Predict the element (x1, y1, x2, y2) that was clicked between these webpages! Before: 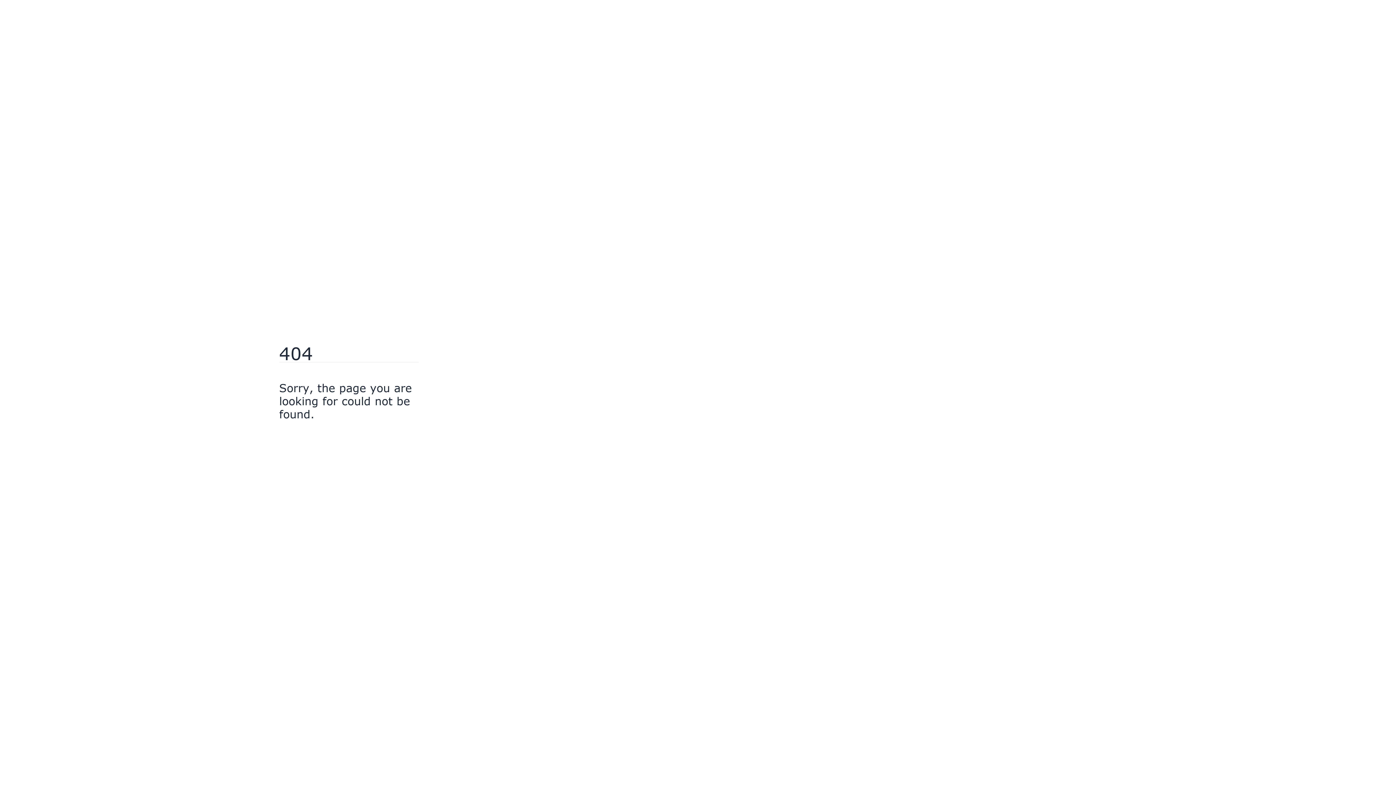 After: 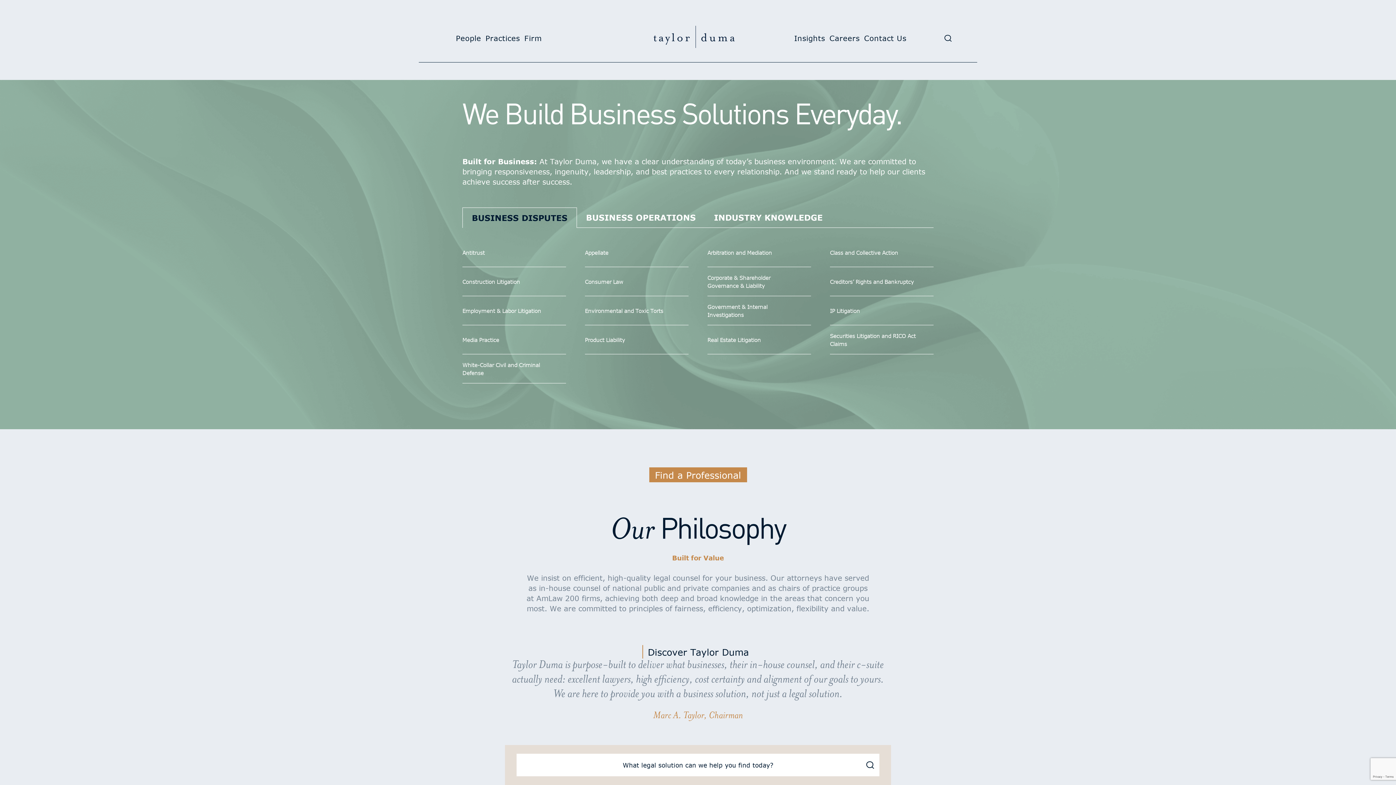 Action: bbox: (279, 430, 318, 442) label: Go Home